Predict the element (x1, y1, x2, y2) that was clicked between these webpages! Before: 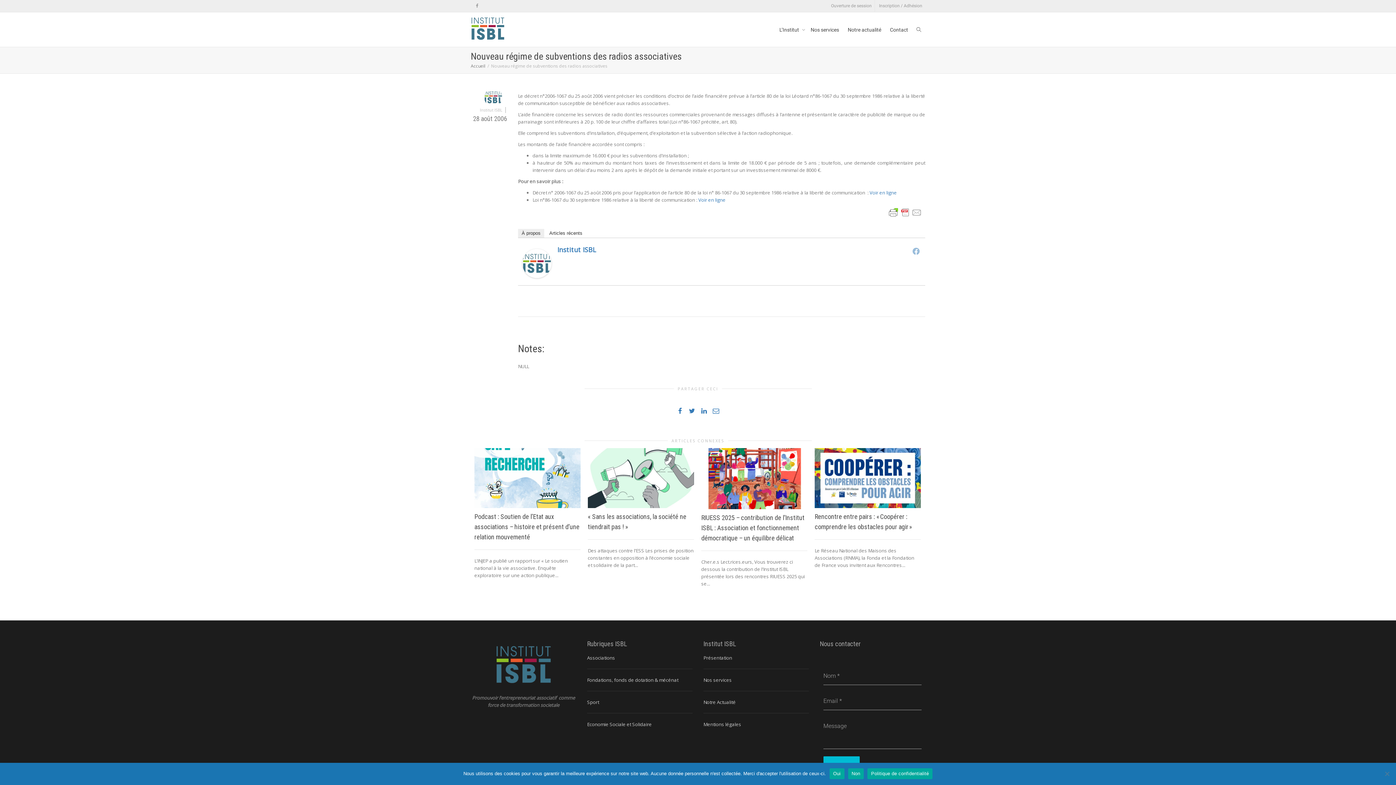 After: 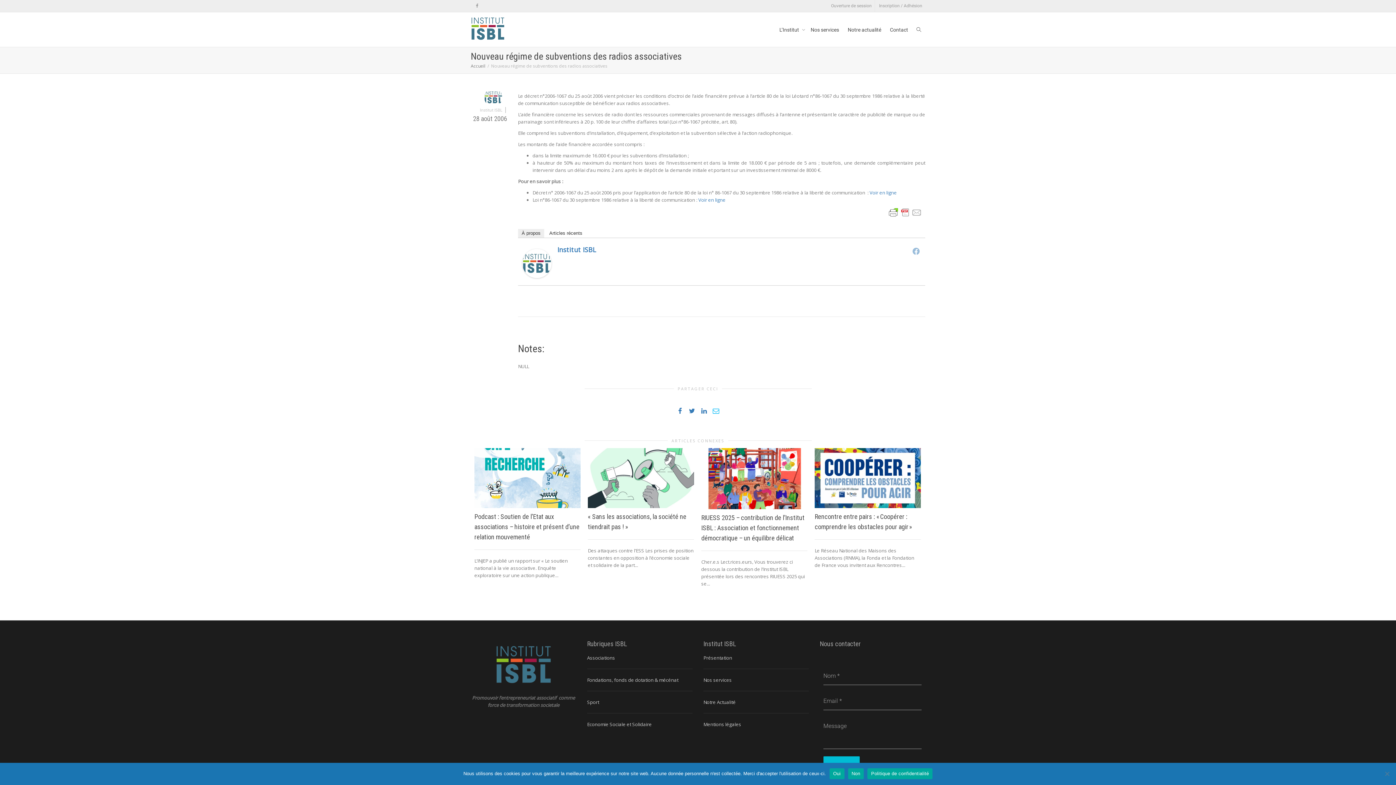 Action: bbox: (712, 407, 719, 414)